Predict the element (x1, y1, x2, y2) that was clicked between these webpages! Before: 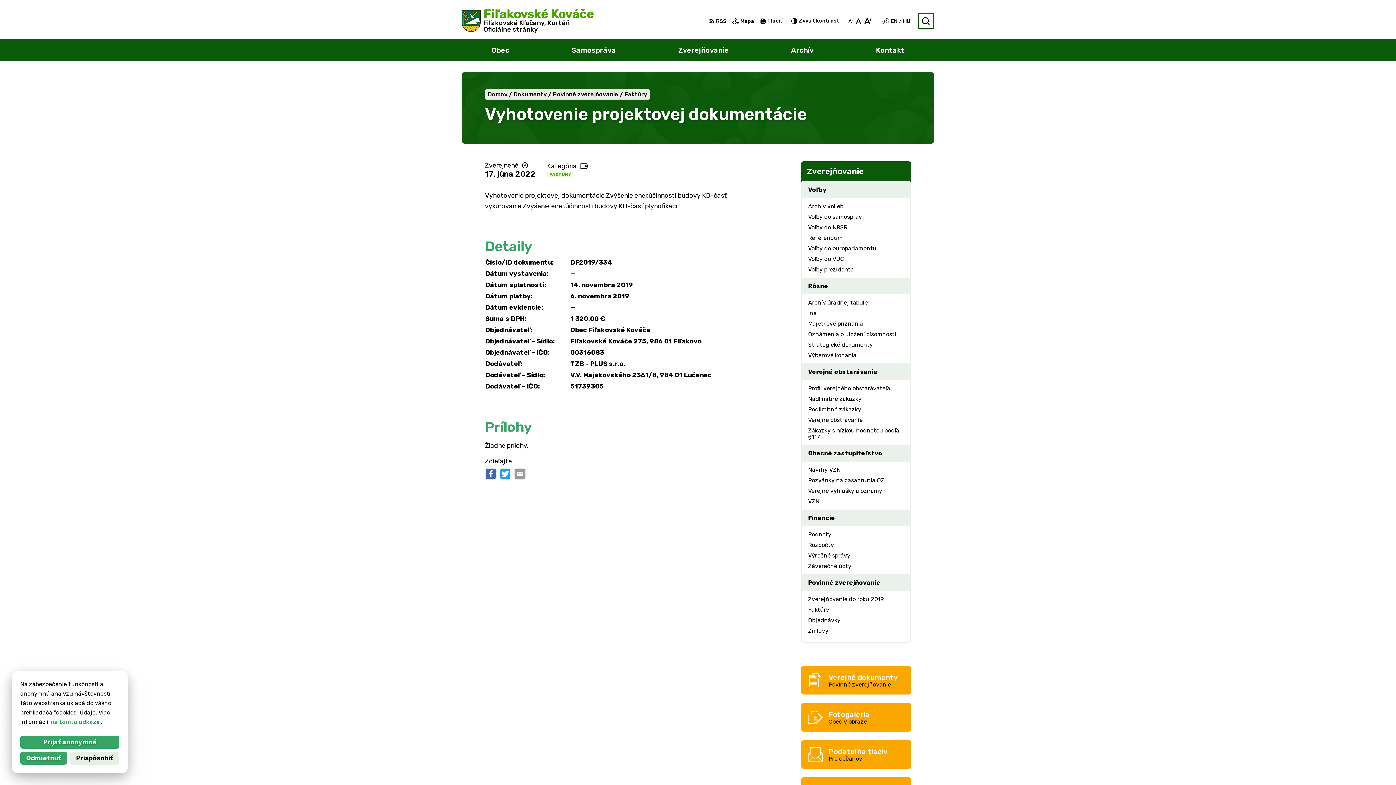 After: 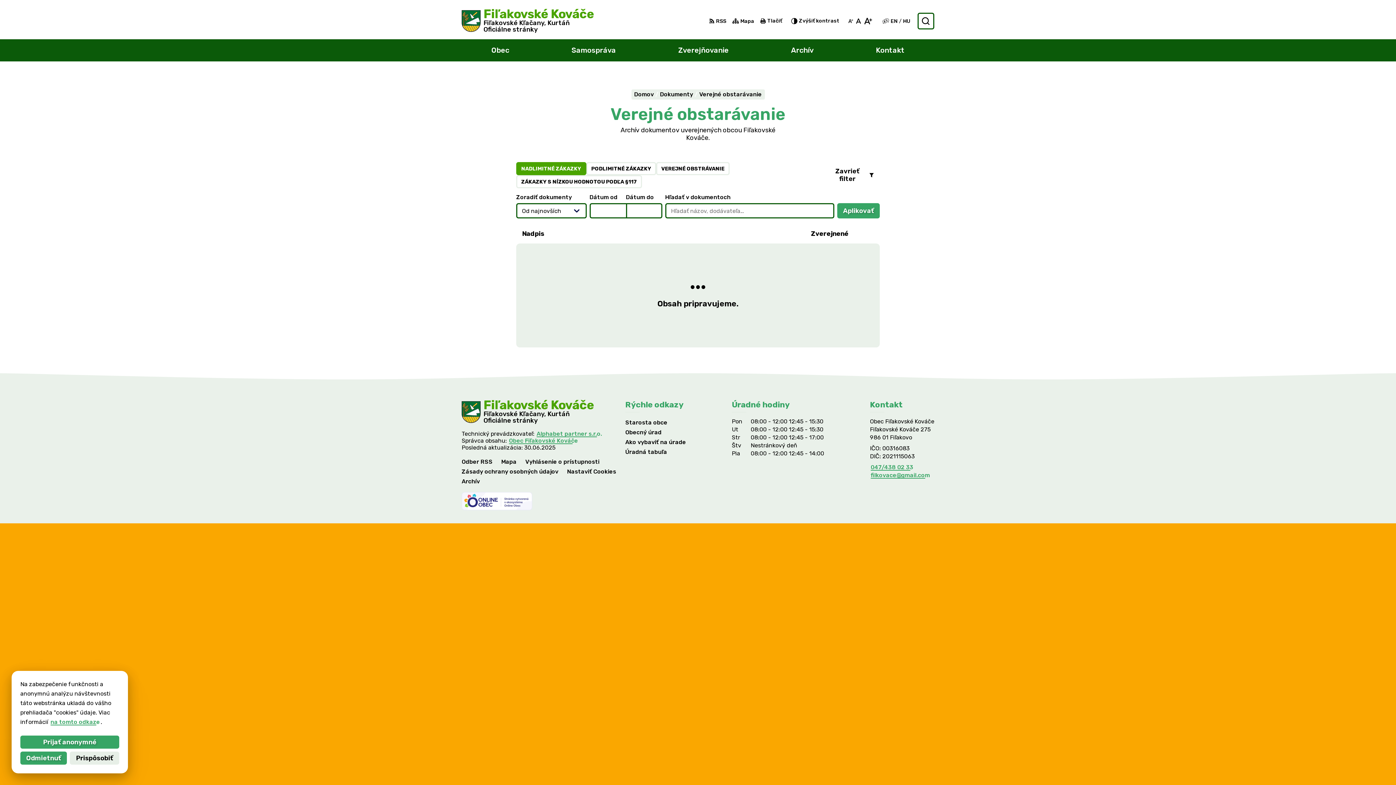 Action: label: Nadlimitné zákazky bbox: (802, 393, 910, 404)